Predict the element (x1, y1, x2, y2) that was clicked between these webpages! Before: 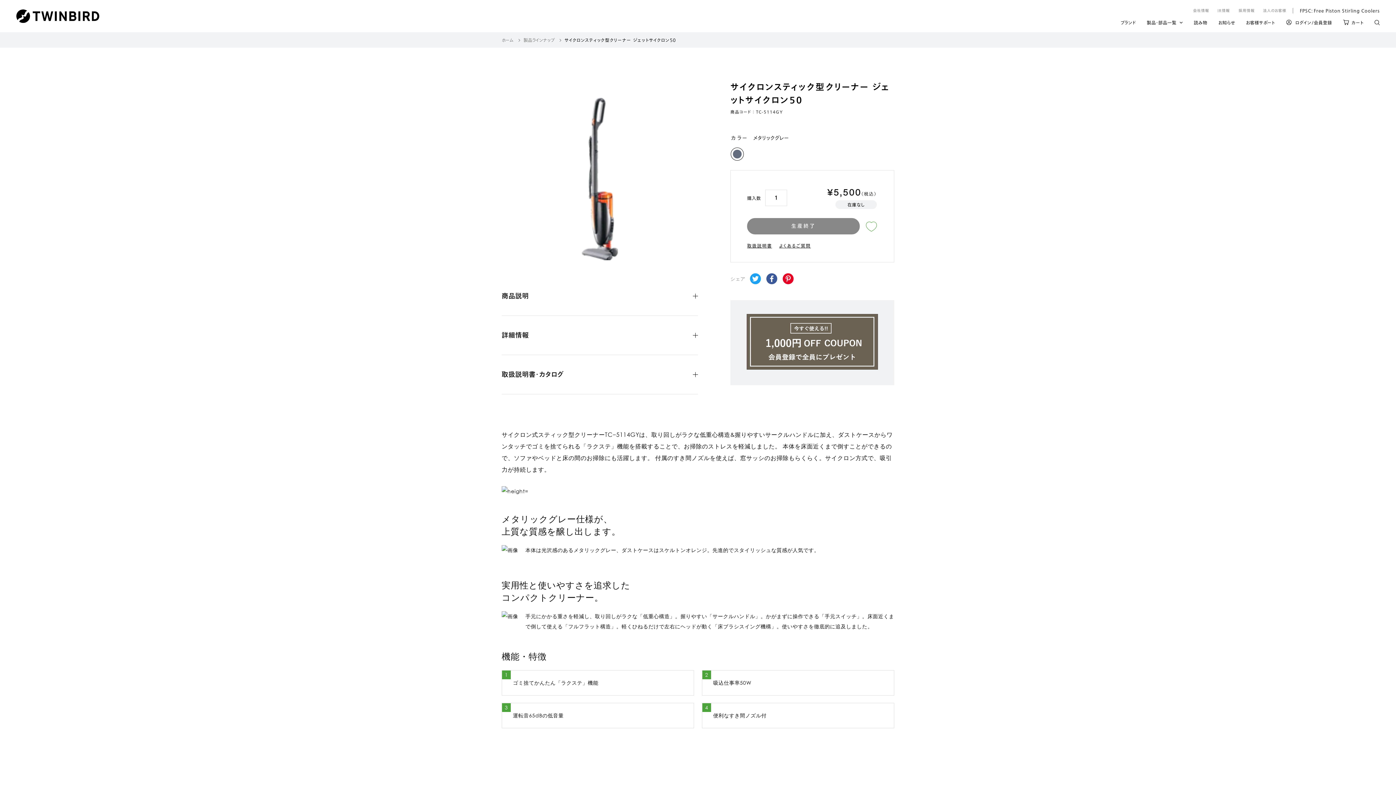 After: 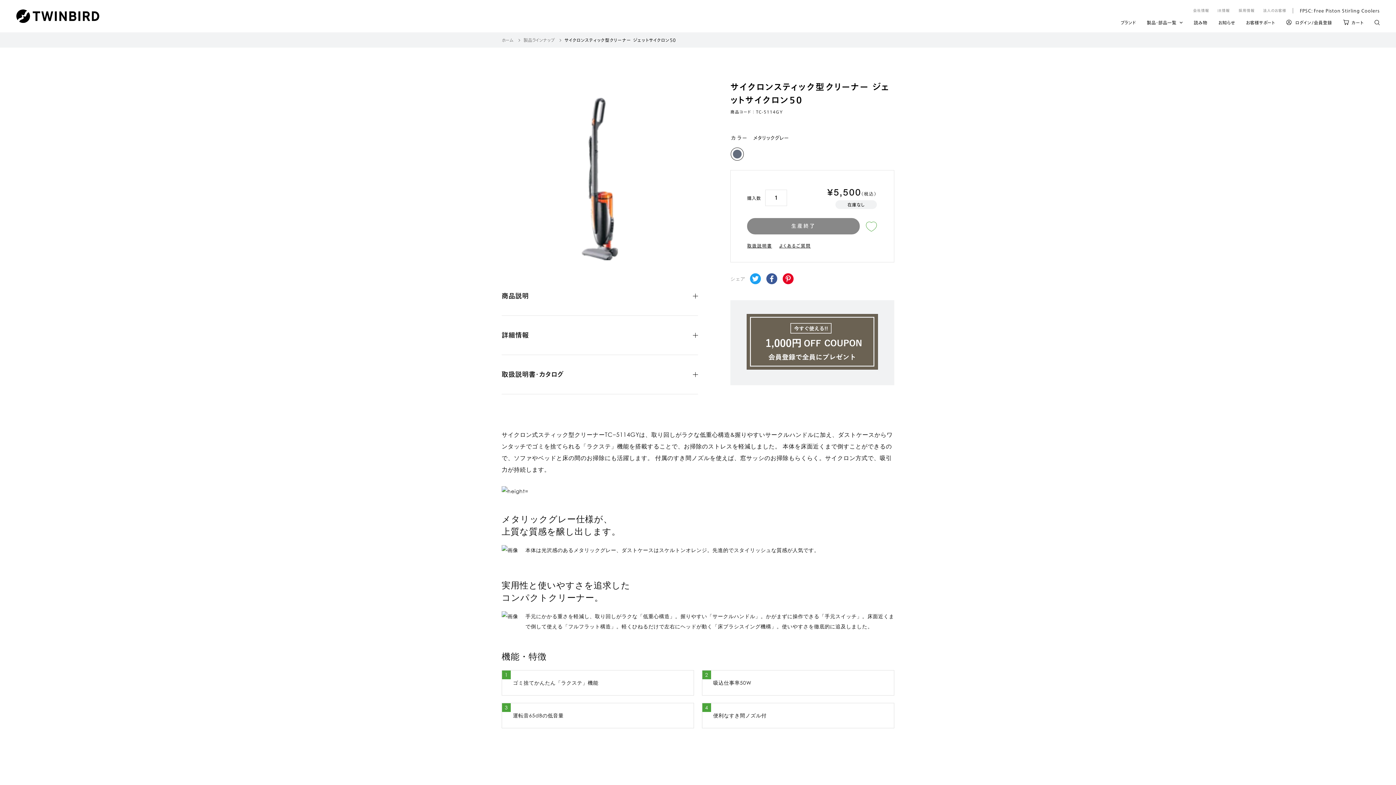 Action: bbox: (747, 240, 772, 251) label: 取扱説明書